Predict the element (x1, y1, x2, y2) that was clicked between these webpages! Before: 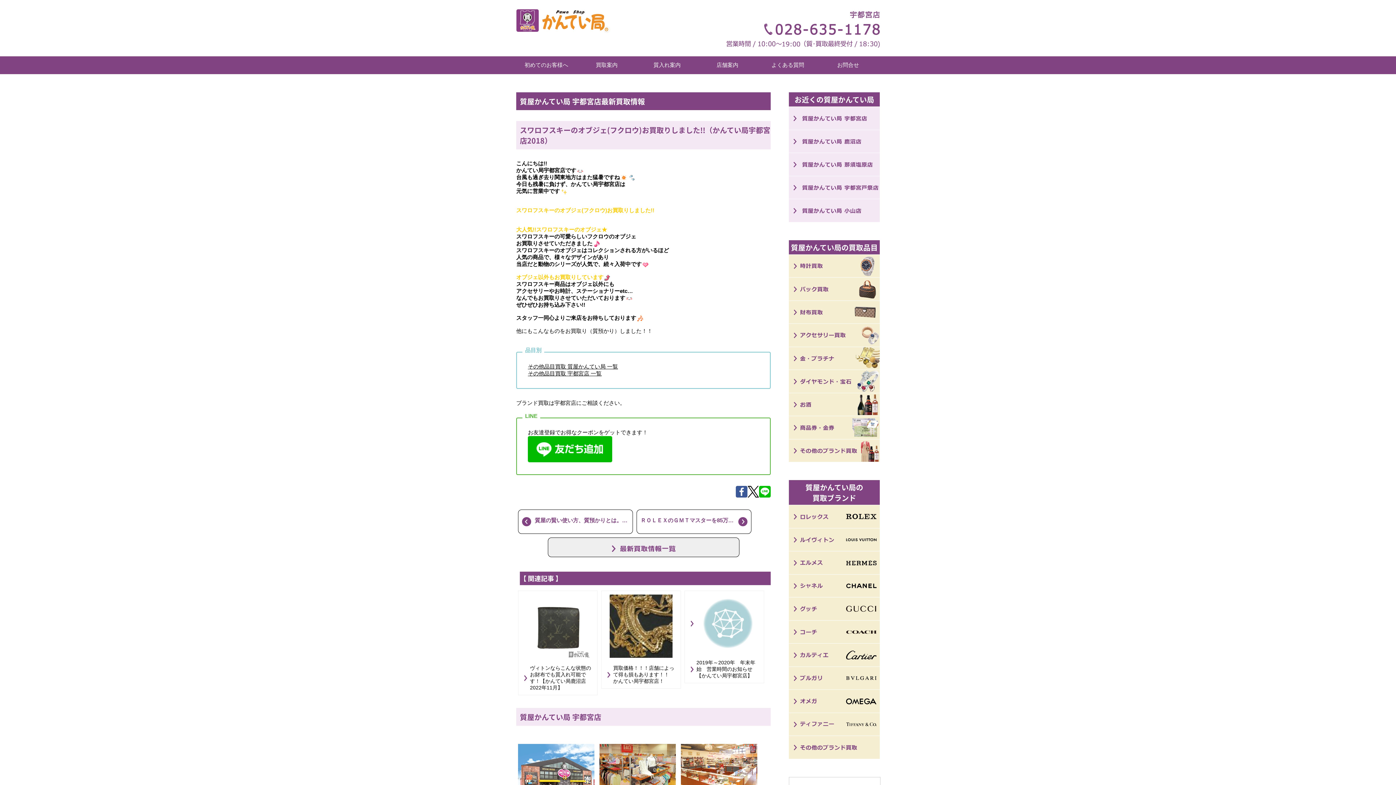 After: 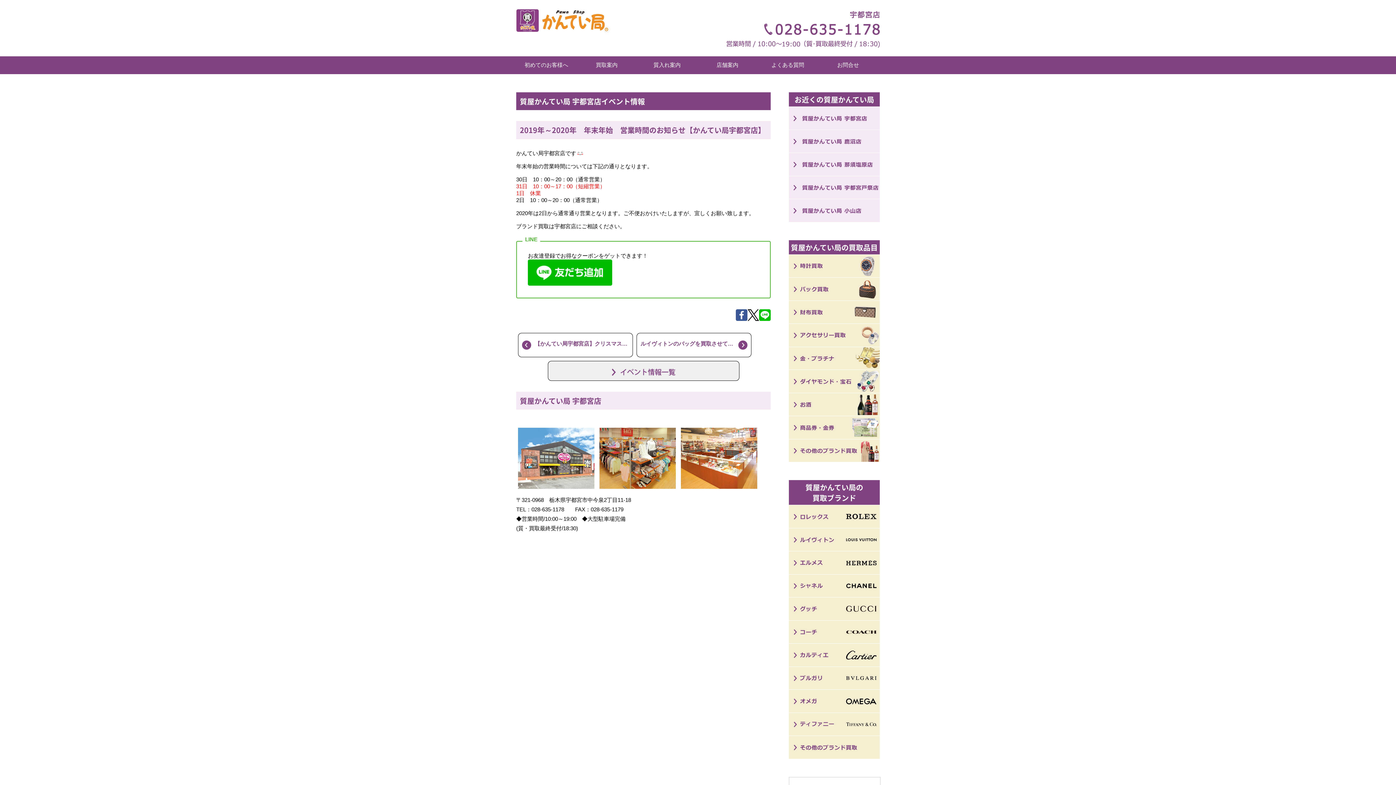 Action: bbox: (684, 590, 764, 683) label: 2019年～2020年　年末年始　営業時間のお知らせ【かんてい局宇都宮店】